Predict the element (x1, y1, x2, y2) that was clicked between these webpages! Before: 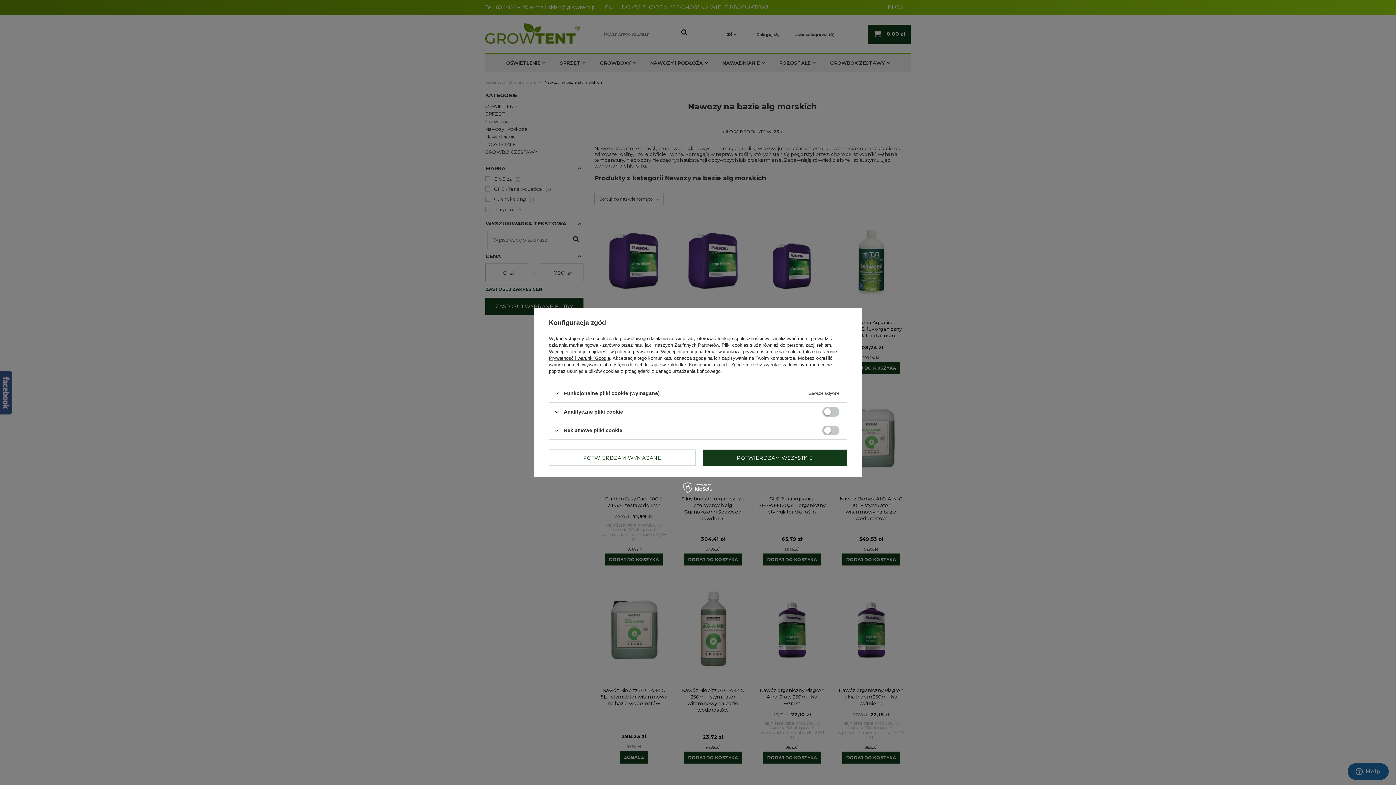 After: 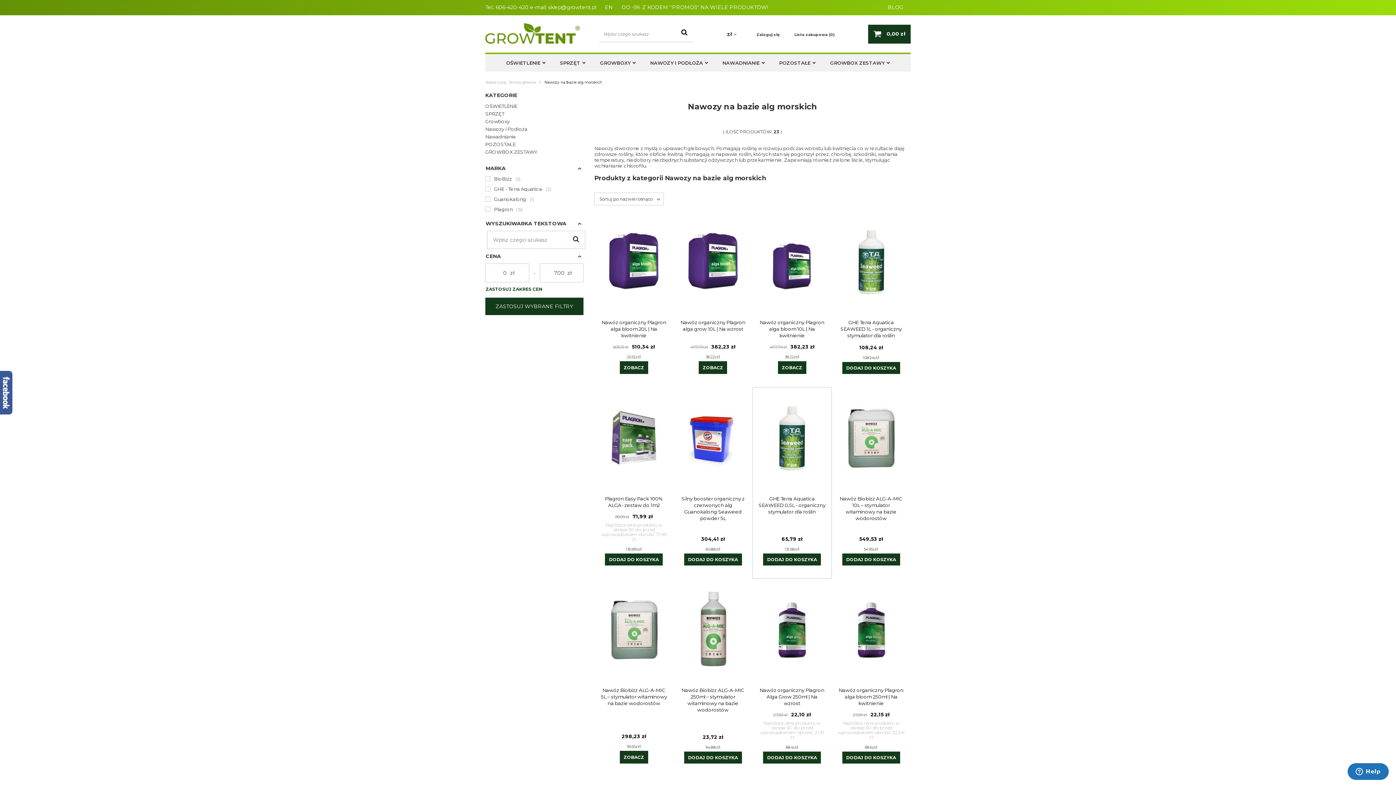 Action: label: POTWIERDZAM WSZYSTKIE bbox: (702, 449, 847, 466)